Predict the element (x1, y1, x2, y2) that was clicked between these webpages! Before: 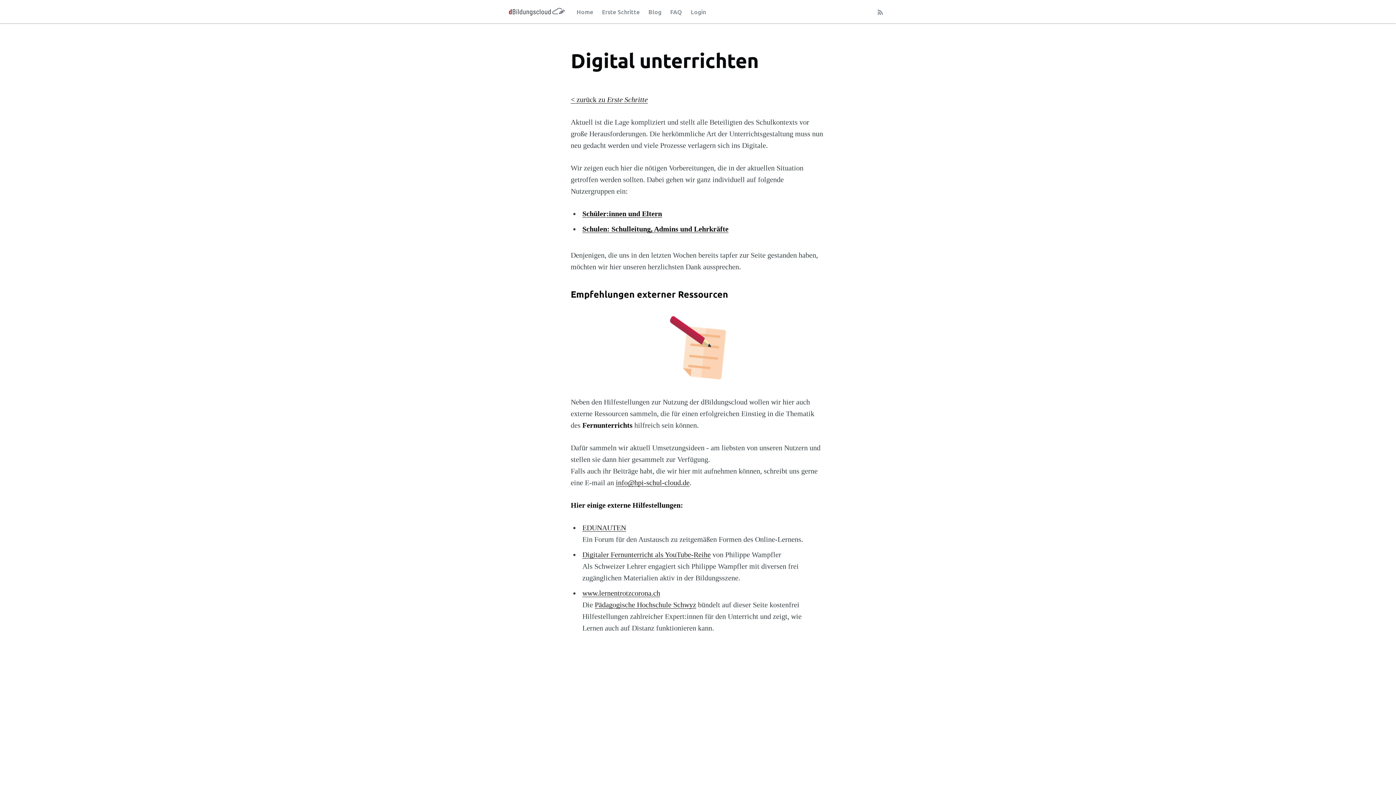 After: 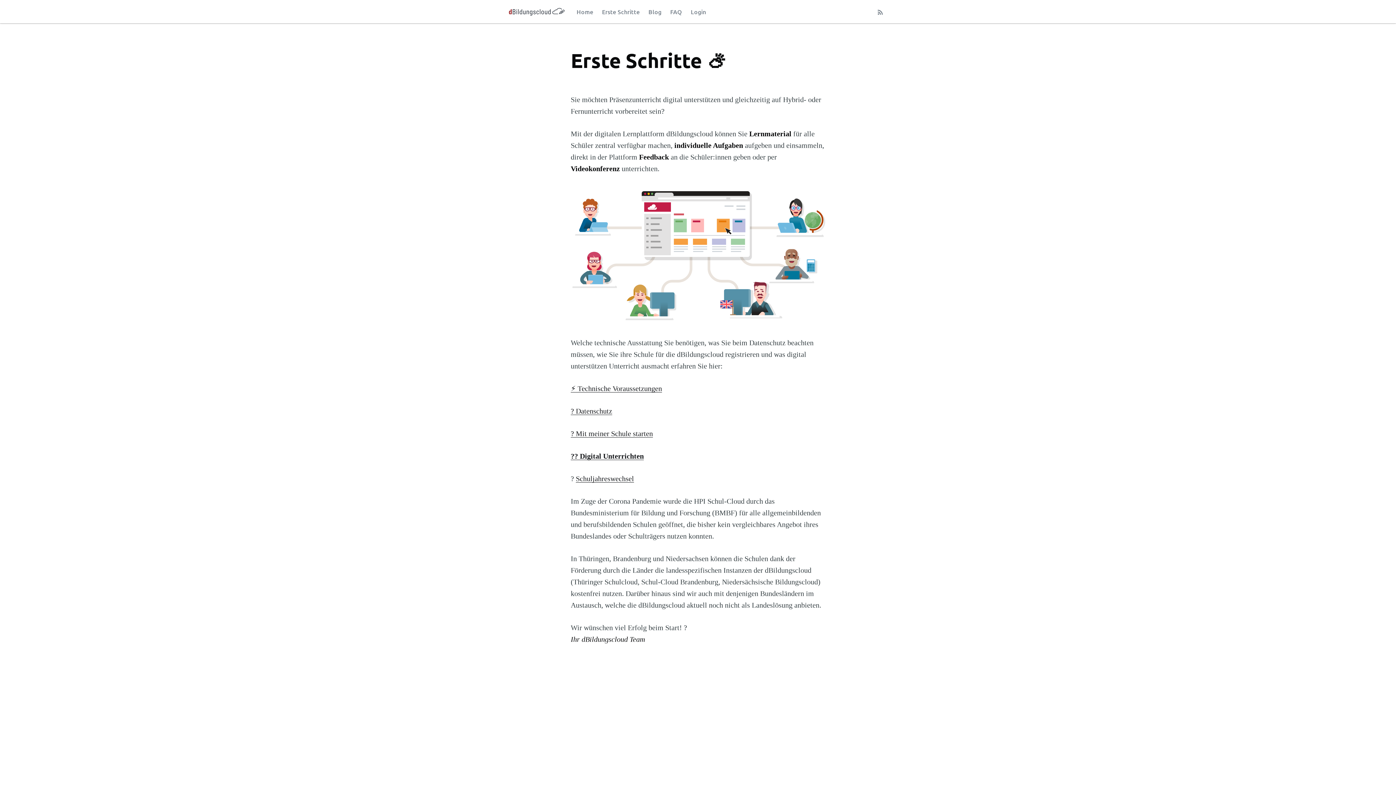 Action: label: < zurück zu Erste Schritte bbox: (570, 95, 648, 103)